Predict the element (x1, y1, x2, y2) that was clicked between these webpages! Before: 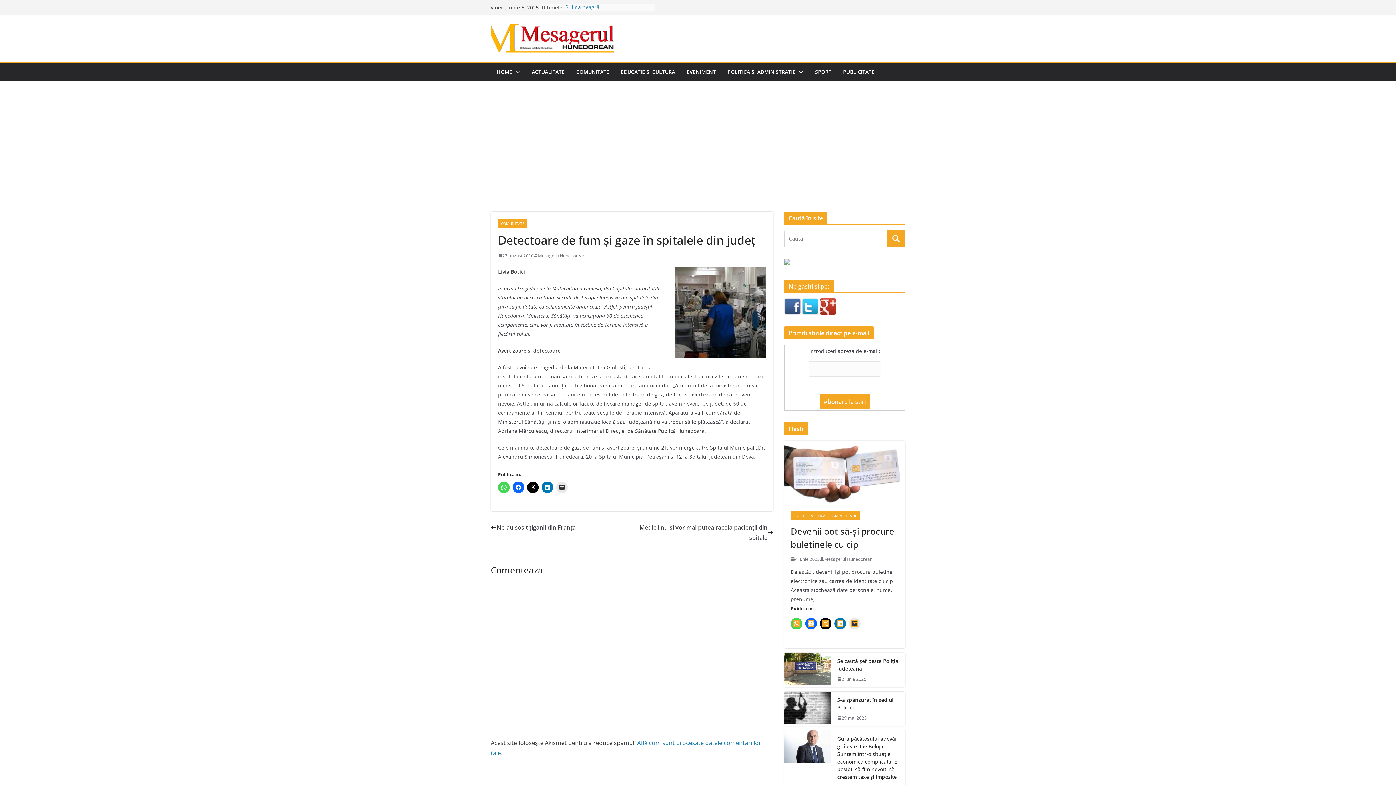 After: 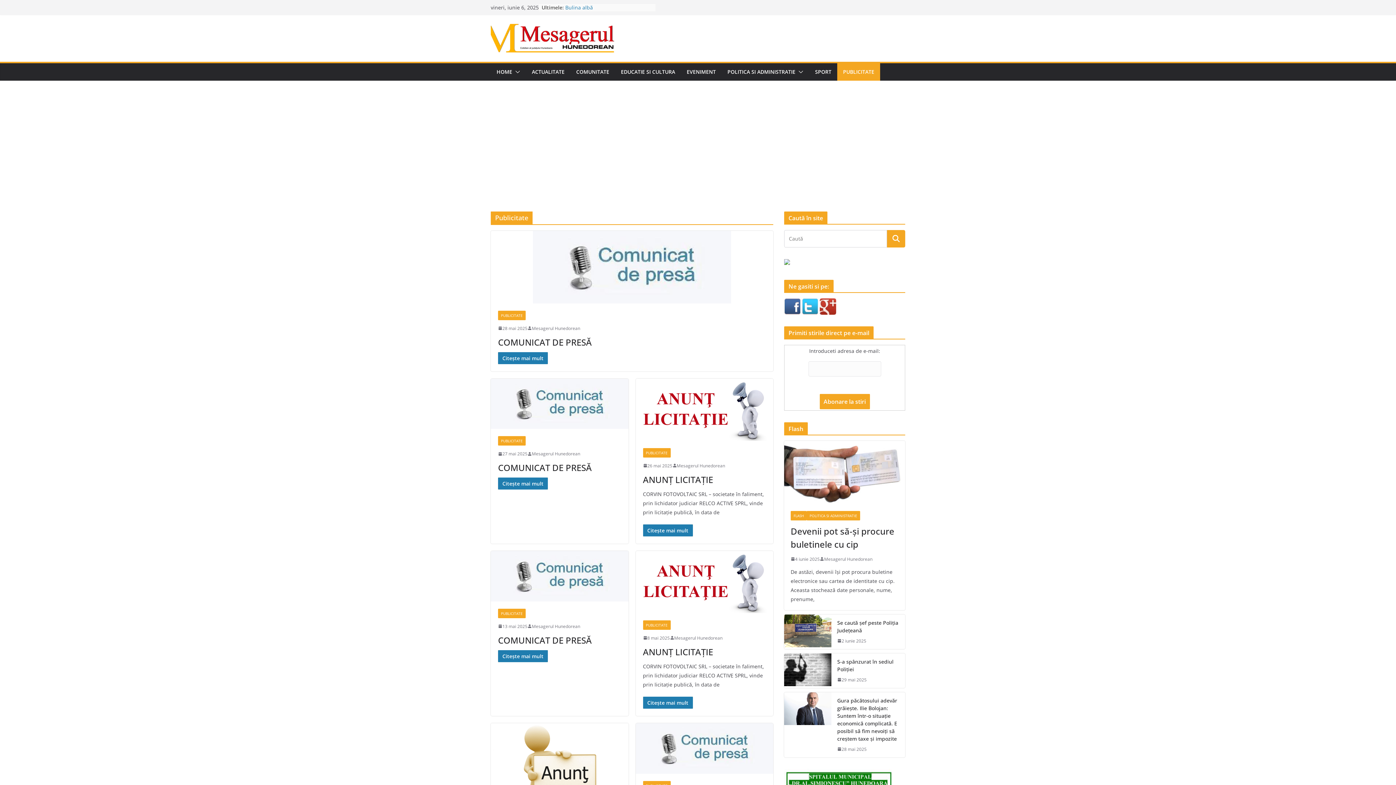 Action: label: PUBLICITATE bbox: (843, 66, 874, 76)